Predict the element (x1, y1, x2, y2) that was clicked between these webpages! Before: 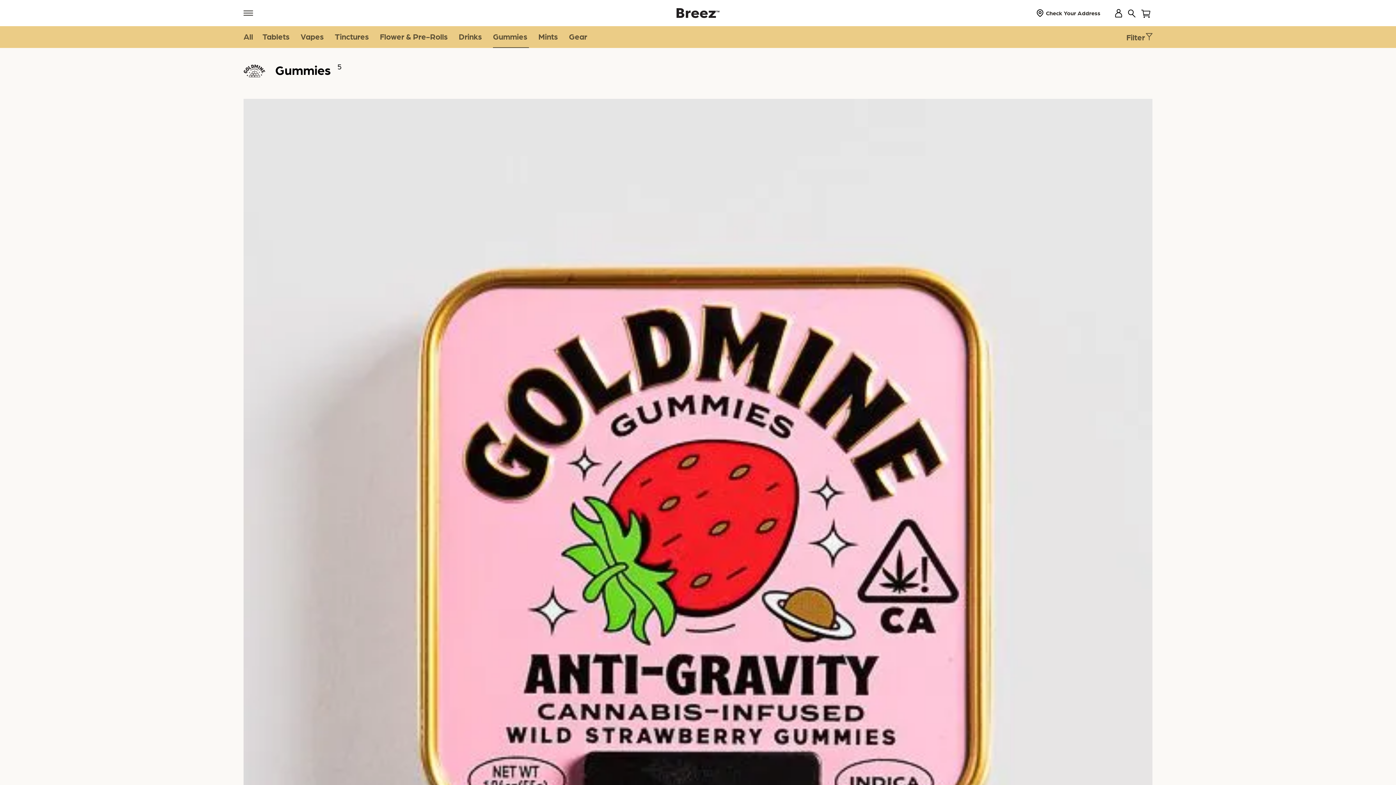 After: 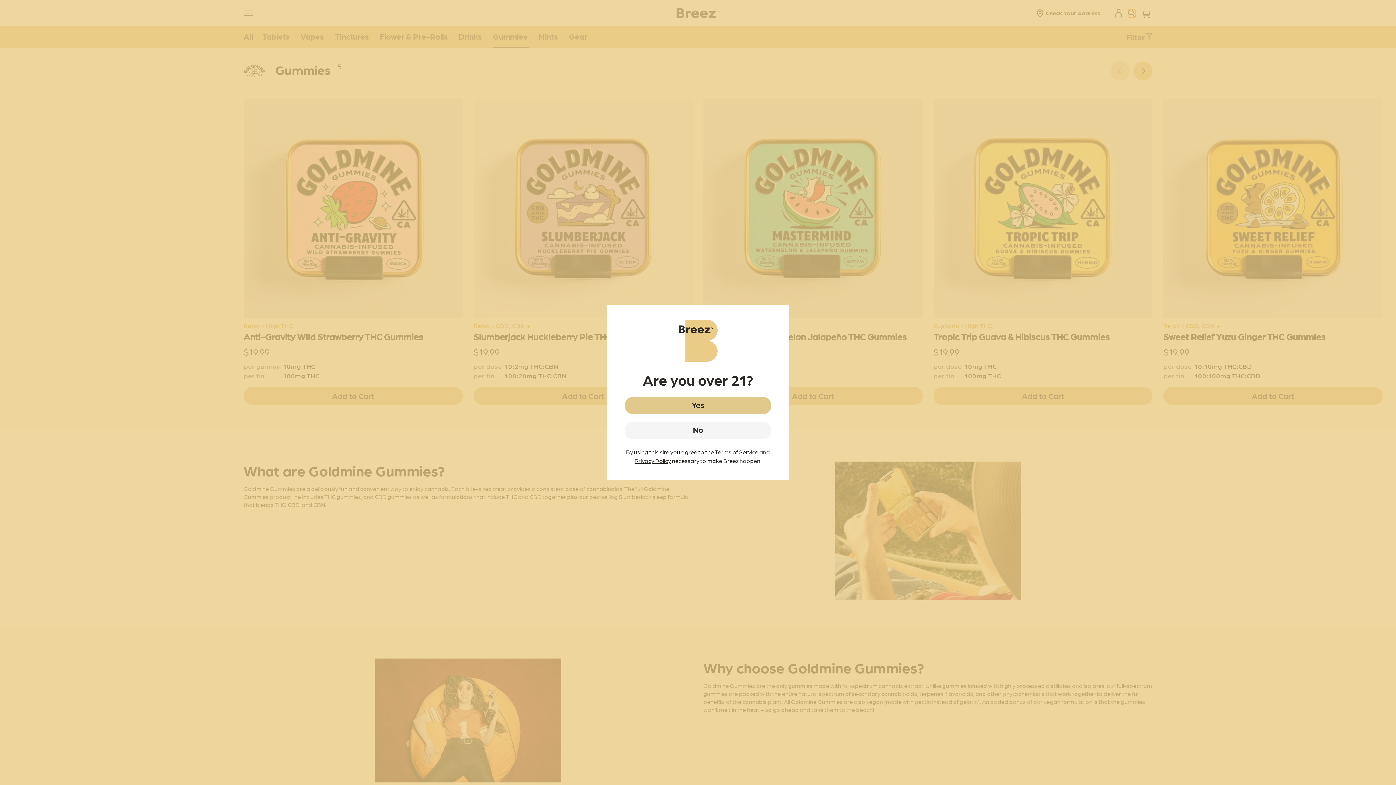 Action: bbox: (1128, 9, 1135, 17)